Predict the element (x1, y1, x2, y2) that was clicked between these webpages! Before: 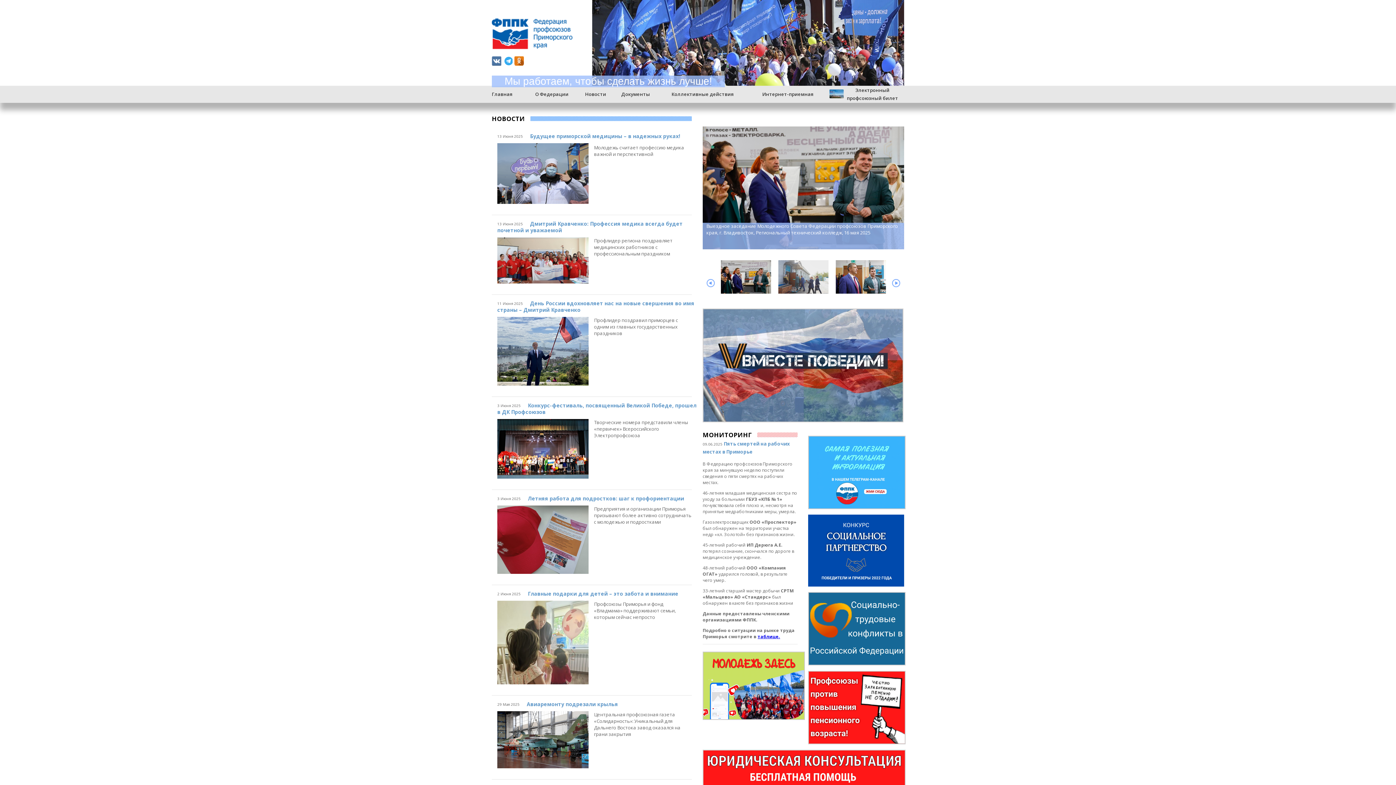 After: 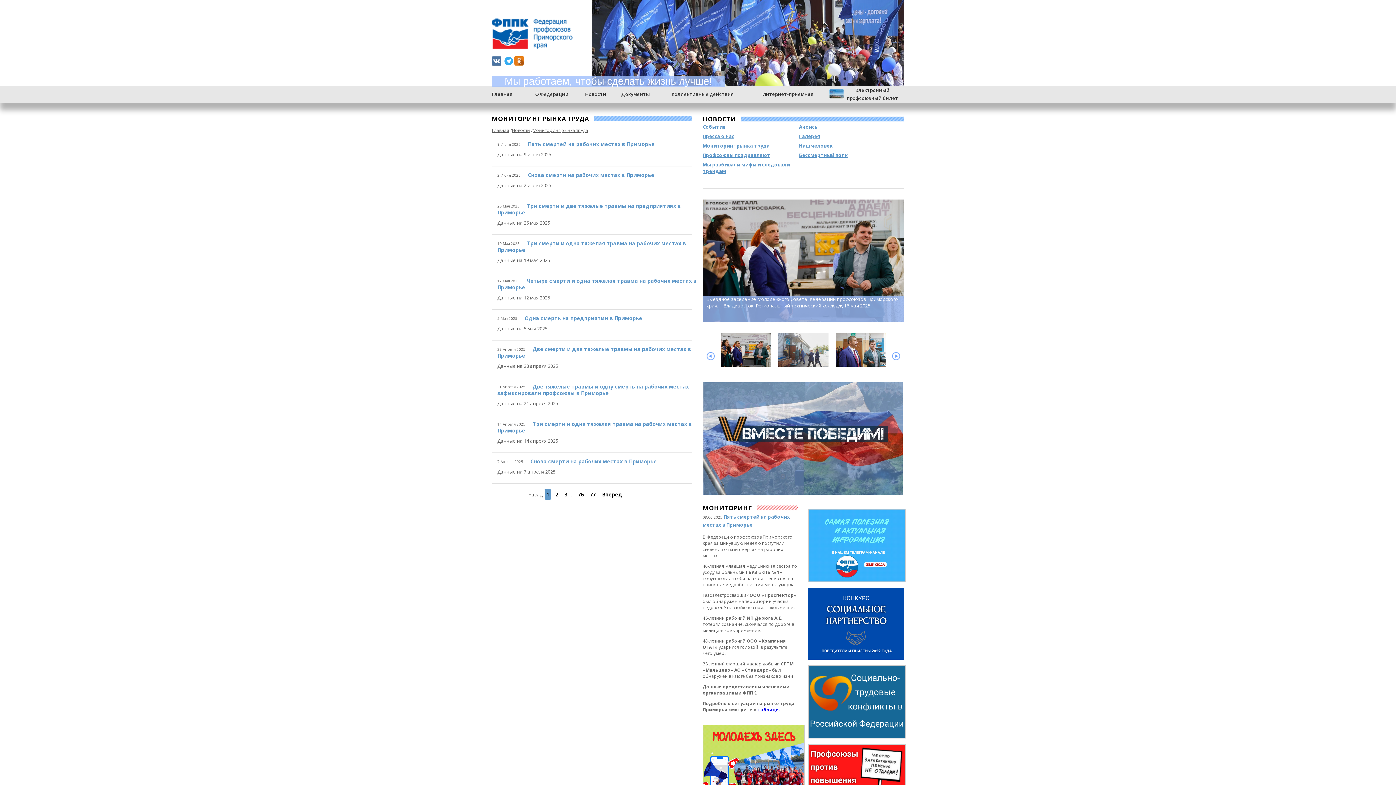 Action: bbox: (702, 432, 757, 440) label: МОНИТОРИНГ